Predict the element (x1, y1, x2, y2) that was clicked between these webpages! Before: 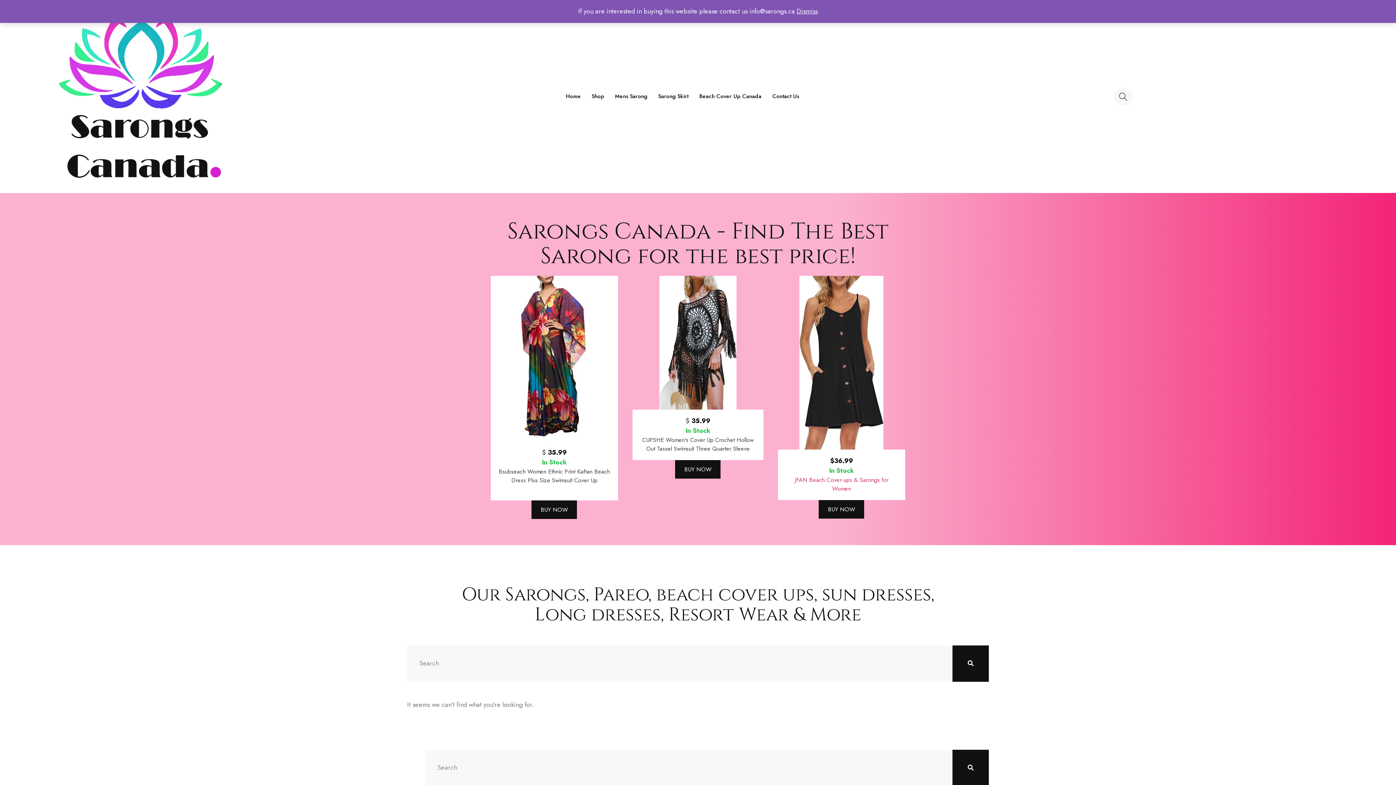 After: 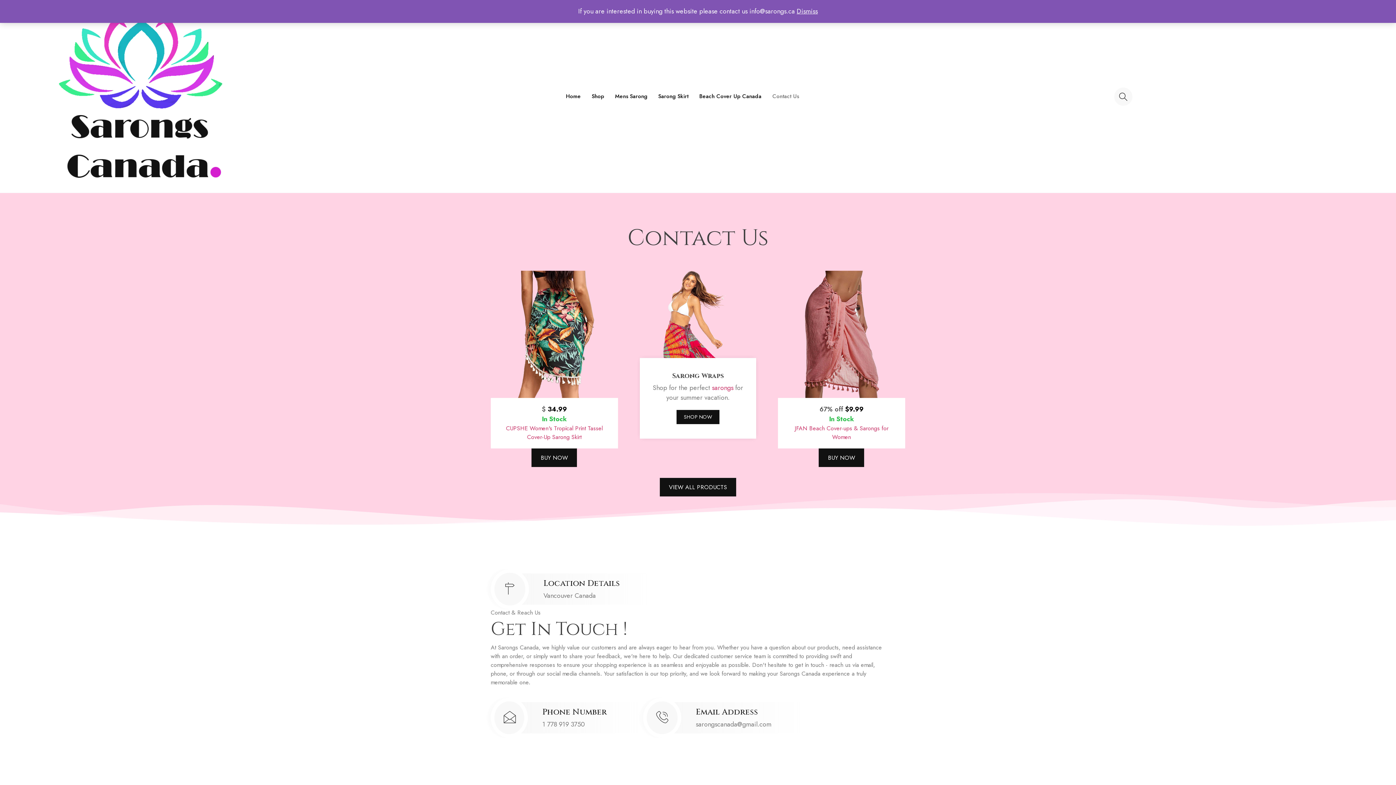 Action: bbox: (767, 82, 804, 111) label: Contact Us